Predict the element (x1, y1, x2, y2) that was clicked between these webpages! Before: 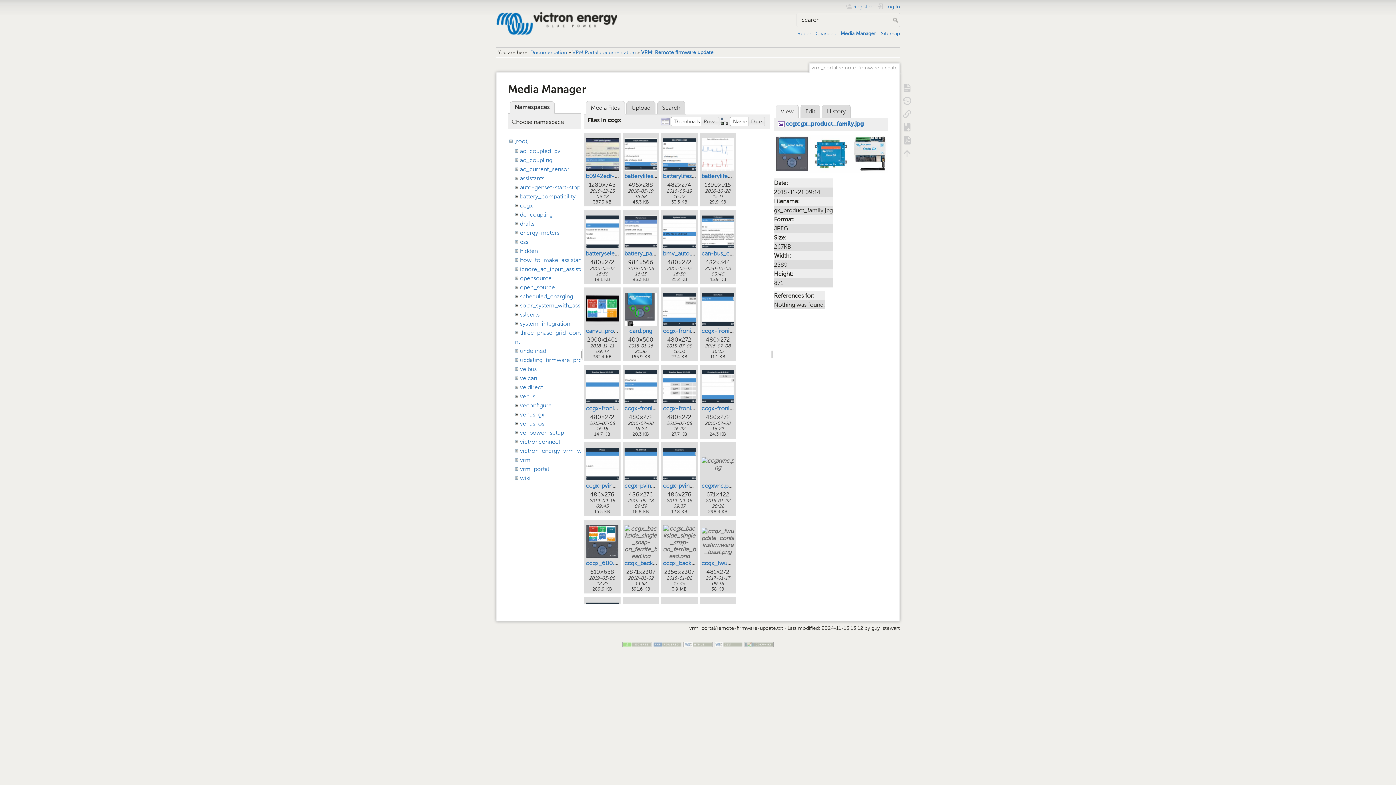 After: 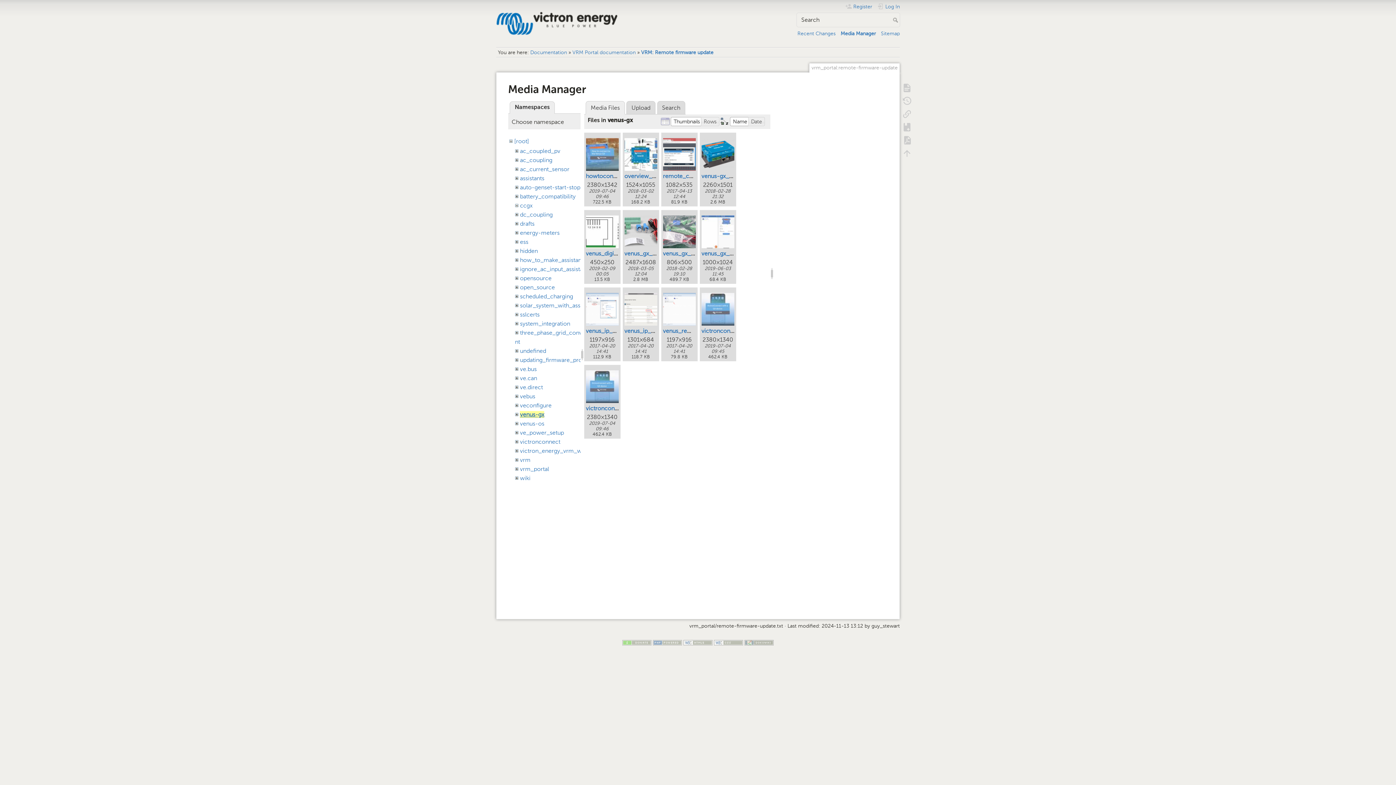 Action: bbox: (520, 411, 544, 418) label: venus-gx